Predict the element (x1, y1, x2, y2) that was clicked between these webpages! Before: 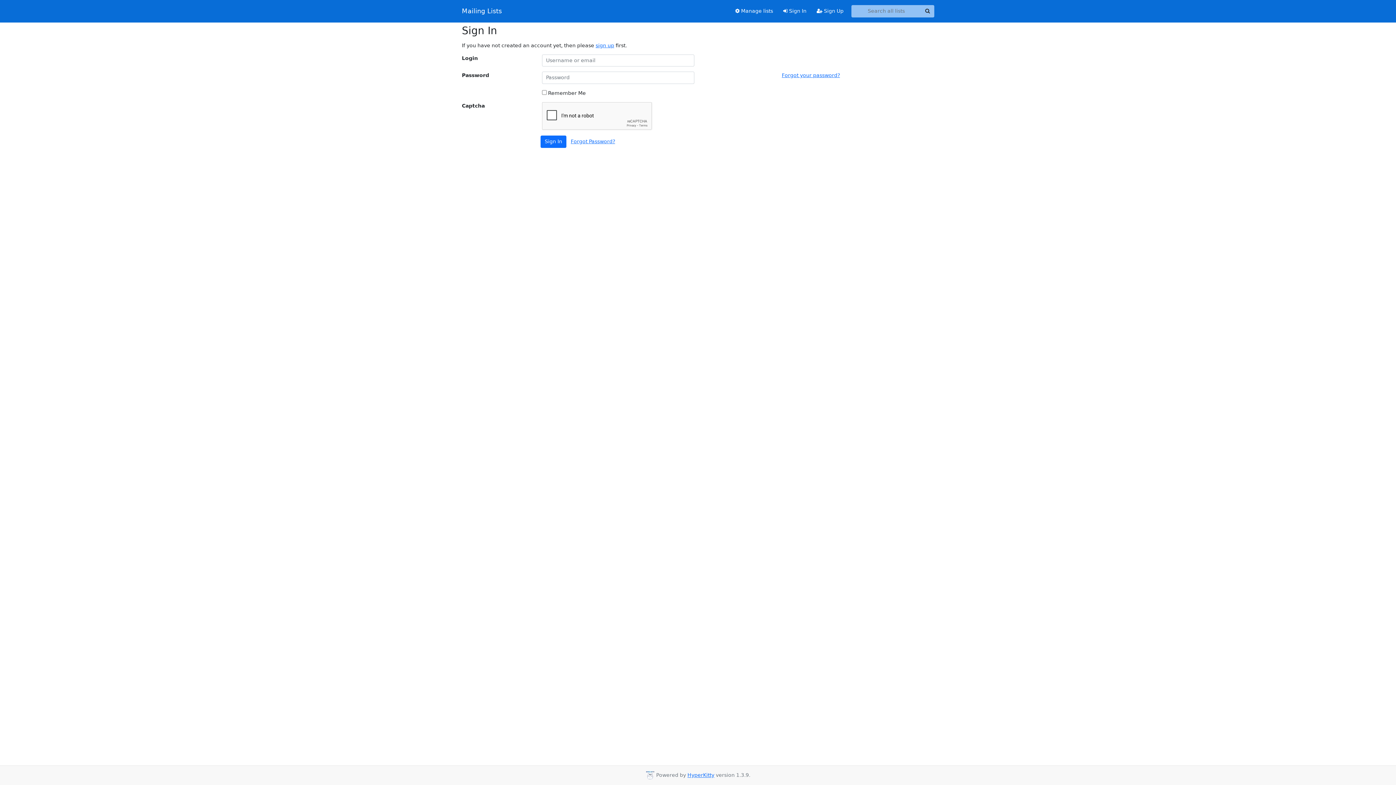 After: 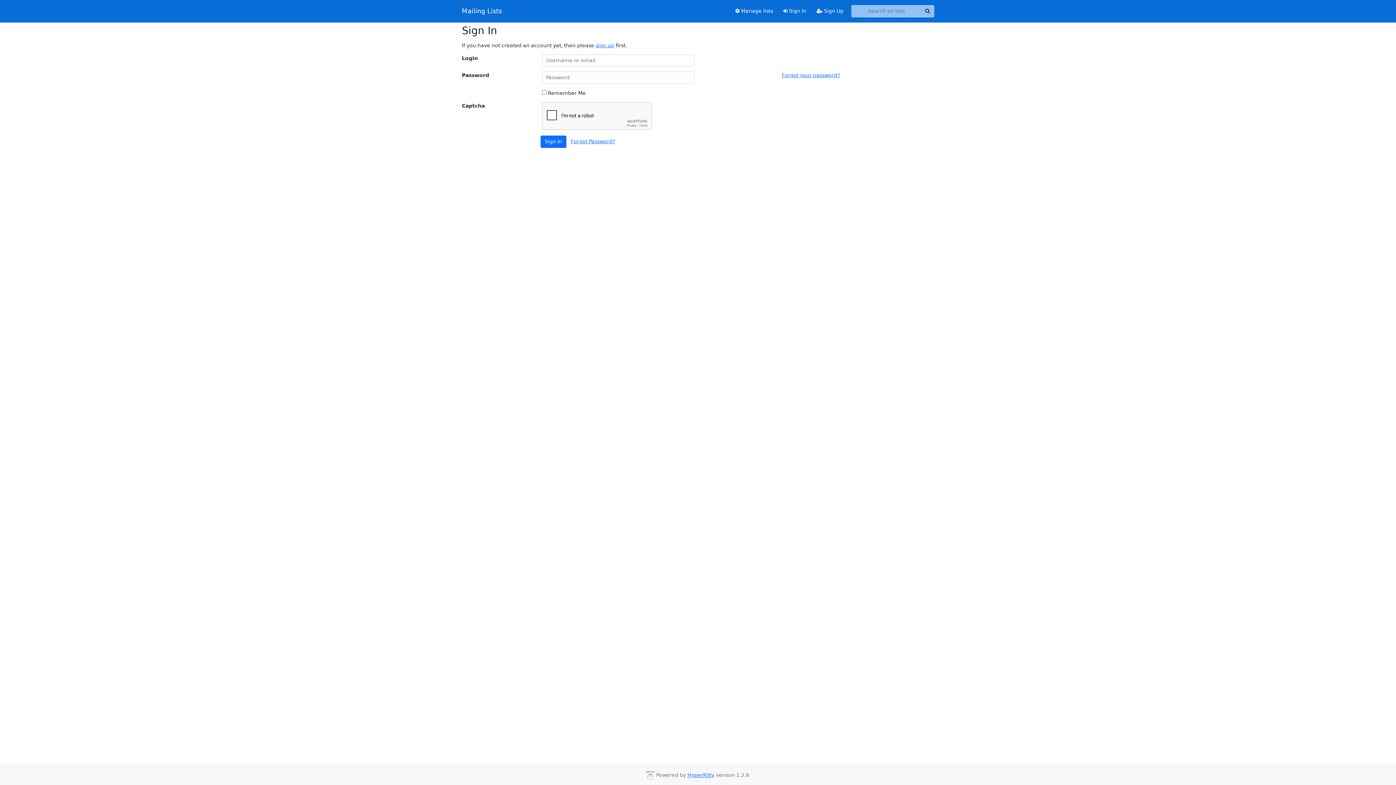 Action: bbox: (778, 4, 811, 17) label:  Sign In